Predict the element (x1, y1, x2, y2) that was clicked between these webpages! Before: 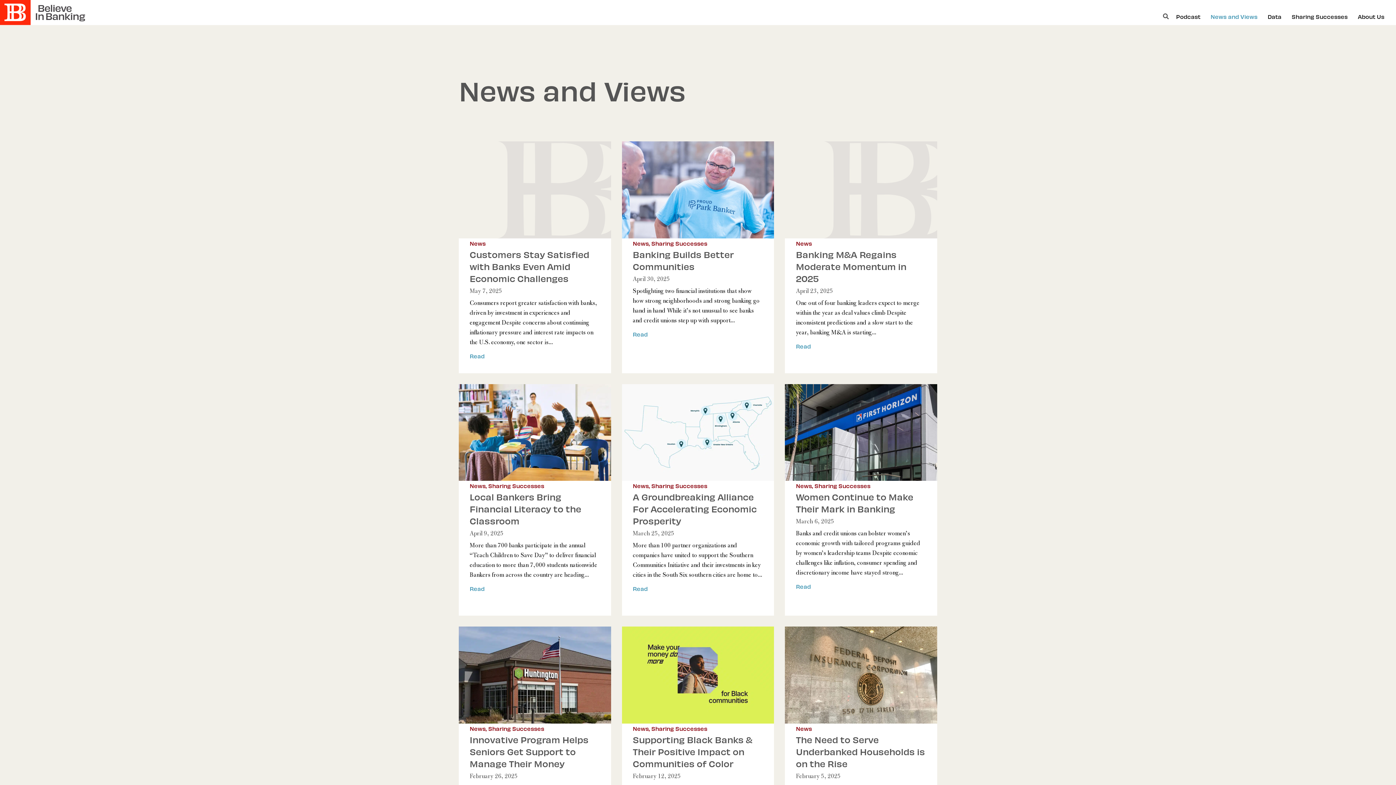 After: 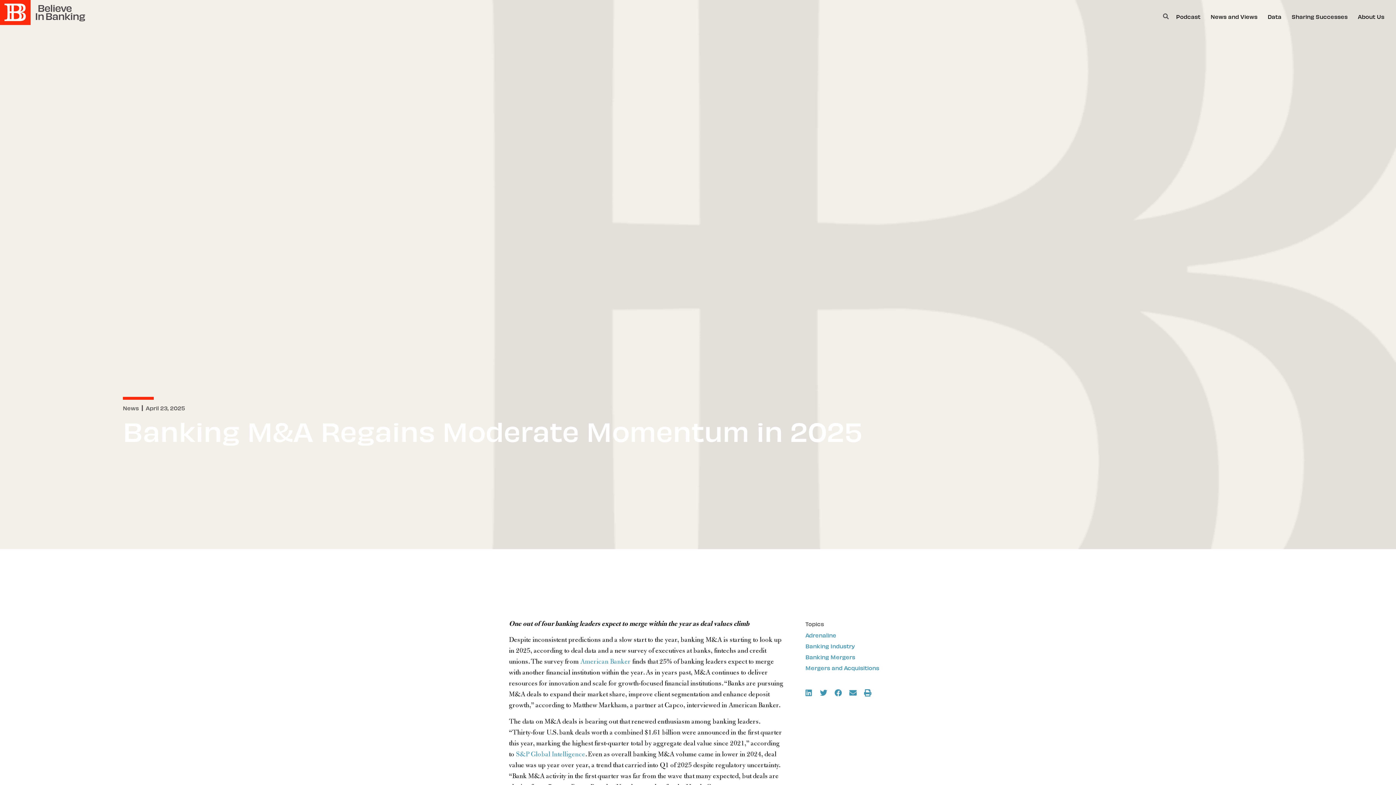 Action: bbox: (796, 342, 811, 349) label: Read